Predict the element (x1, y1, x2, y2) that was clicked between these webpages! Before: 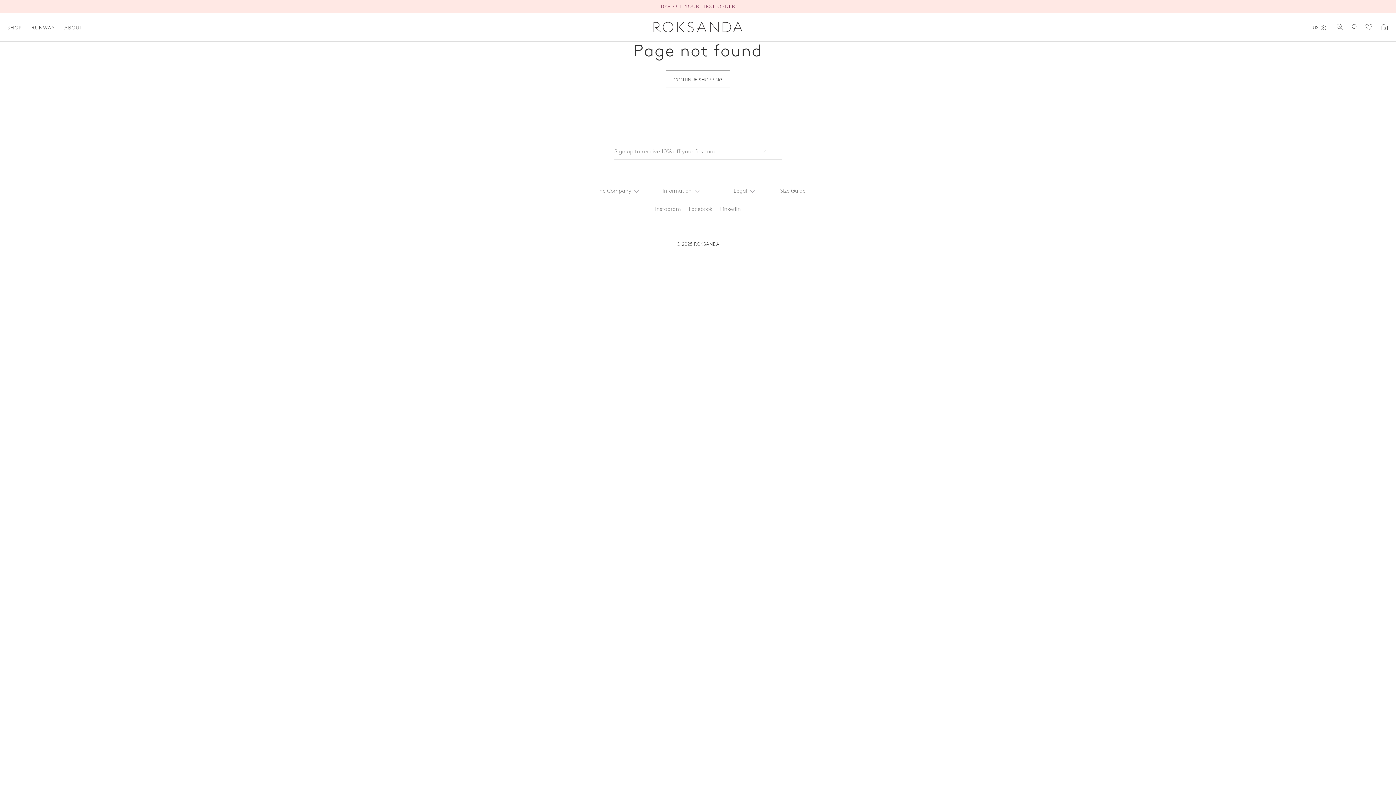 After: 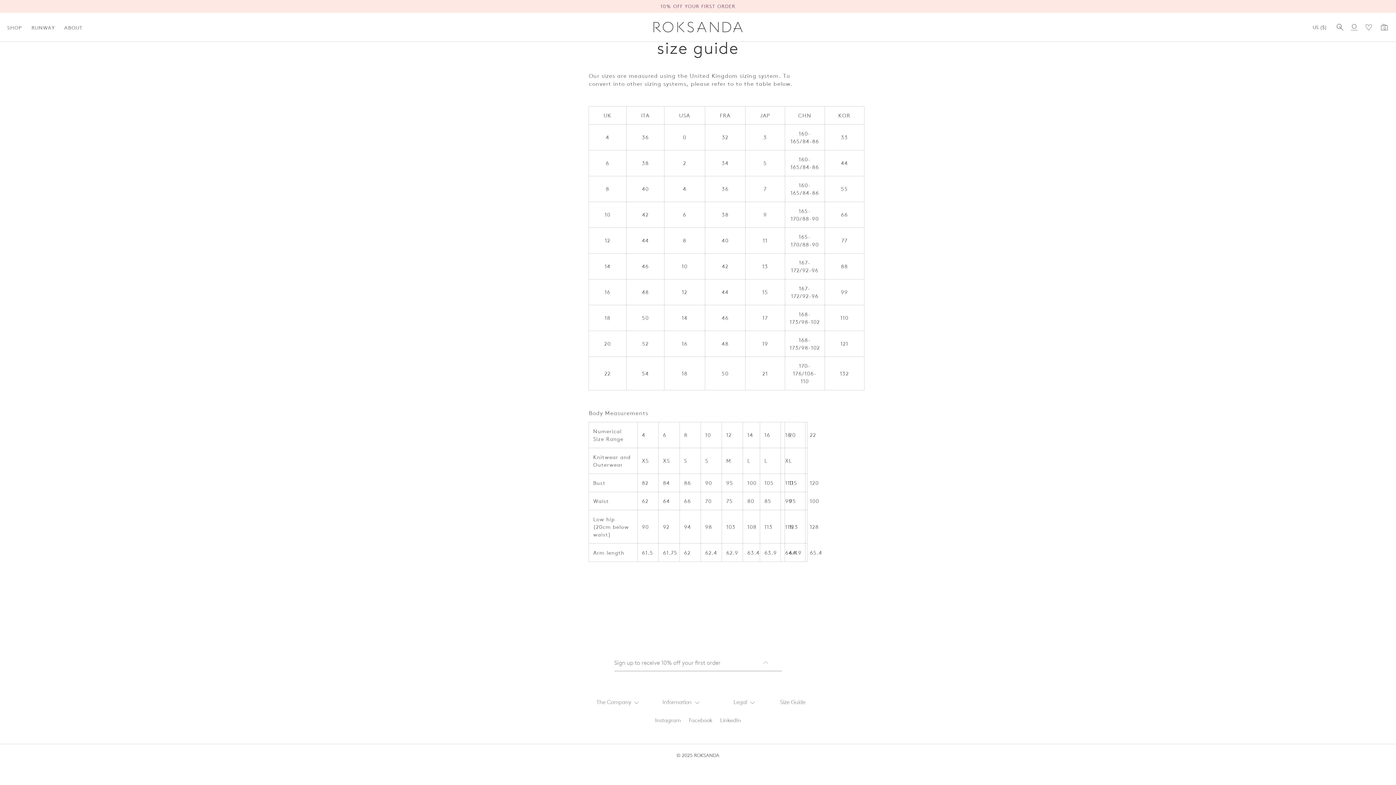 Action: bbox: (780, 185, 805, 195) label: Size Guide